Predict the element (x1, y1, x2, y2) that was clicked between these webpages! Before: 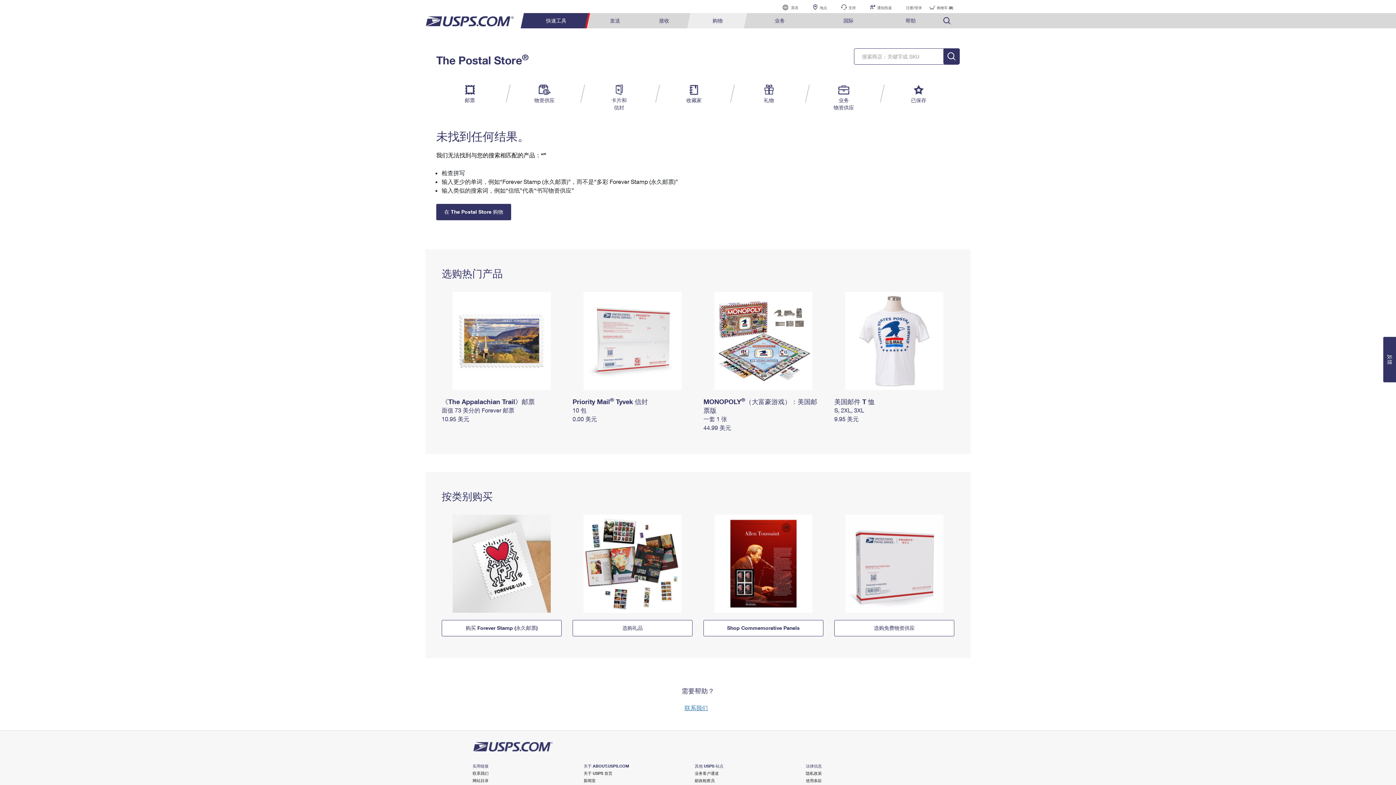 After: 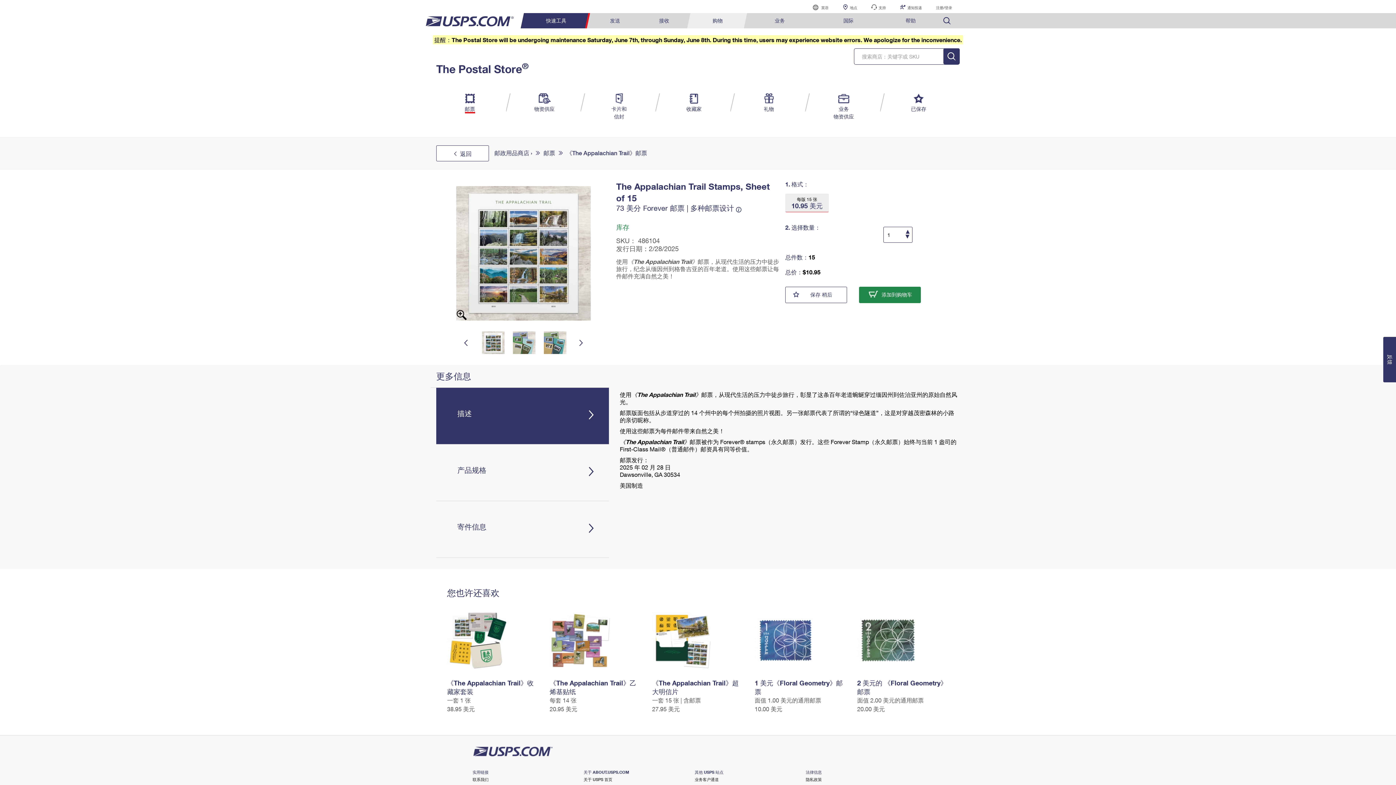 Action: bbox: (441, 338, 561, 342)